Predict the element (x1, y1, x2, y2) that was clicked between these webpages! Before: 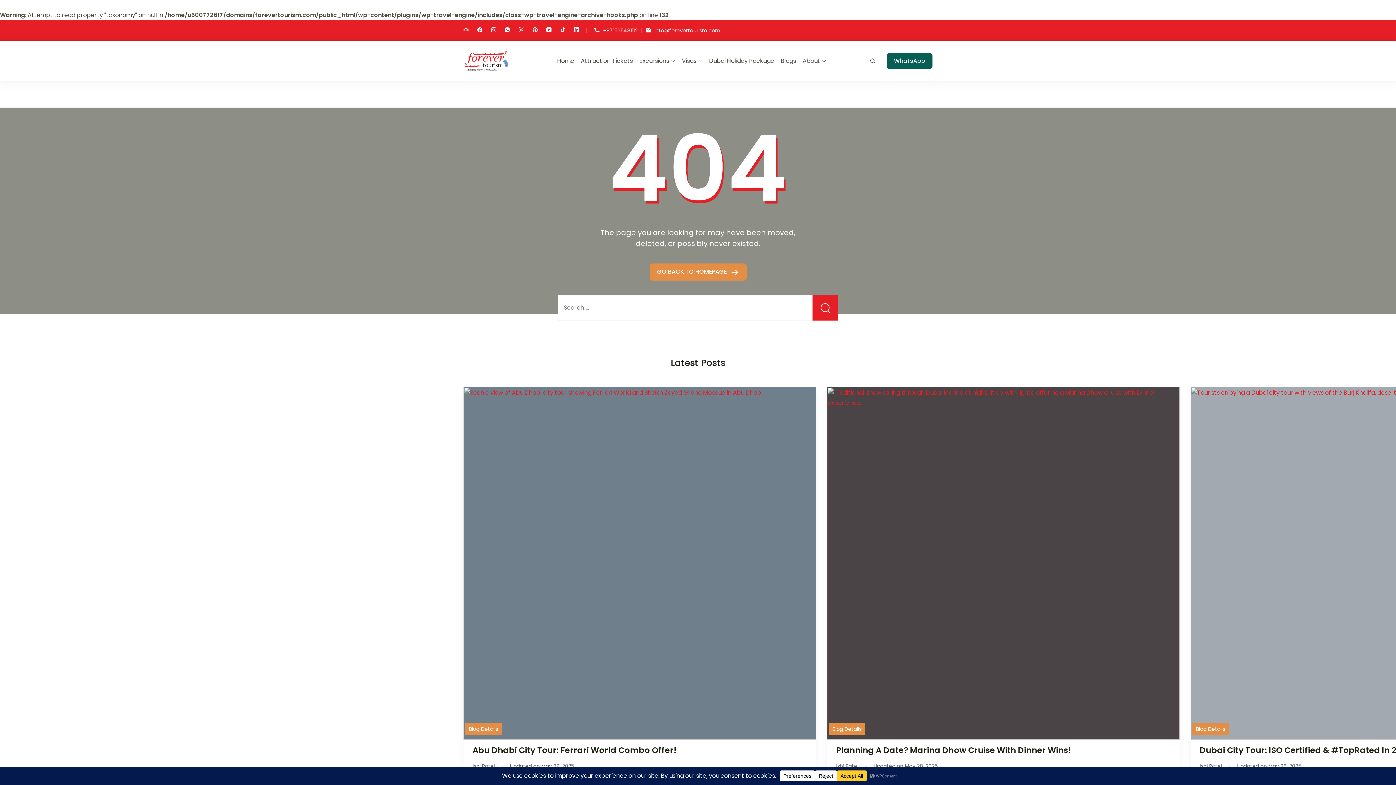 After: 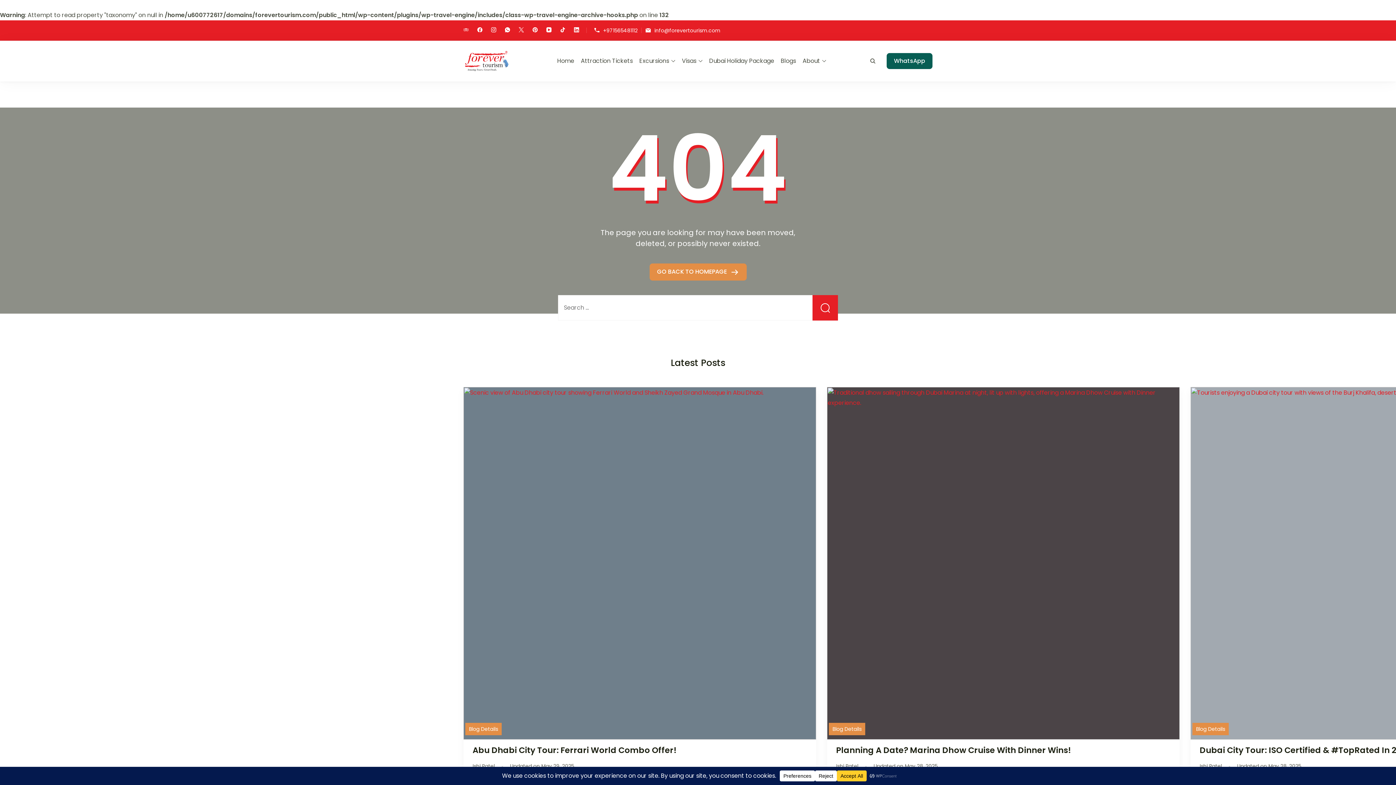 Action: bbox: (463, 26, 468, 34)